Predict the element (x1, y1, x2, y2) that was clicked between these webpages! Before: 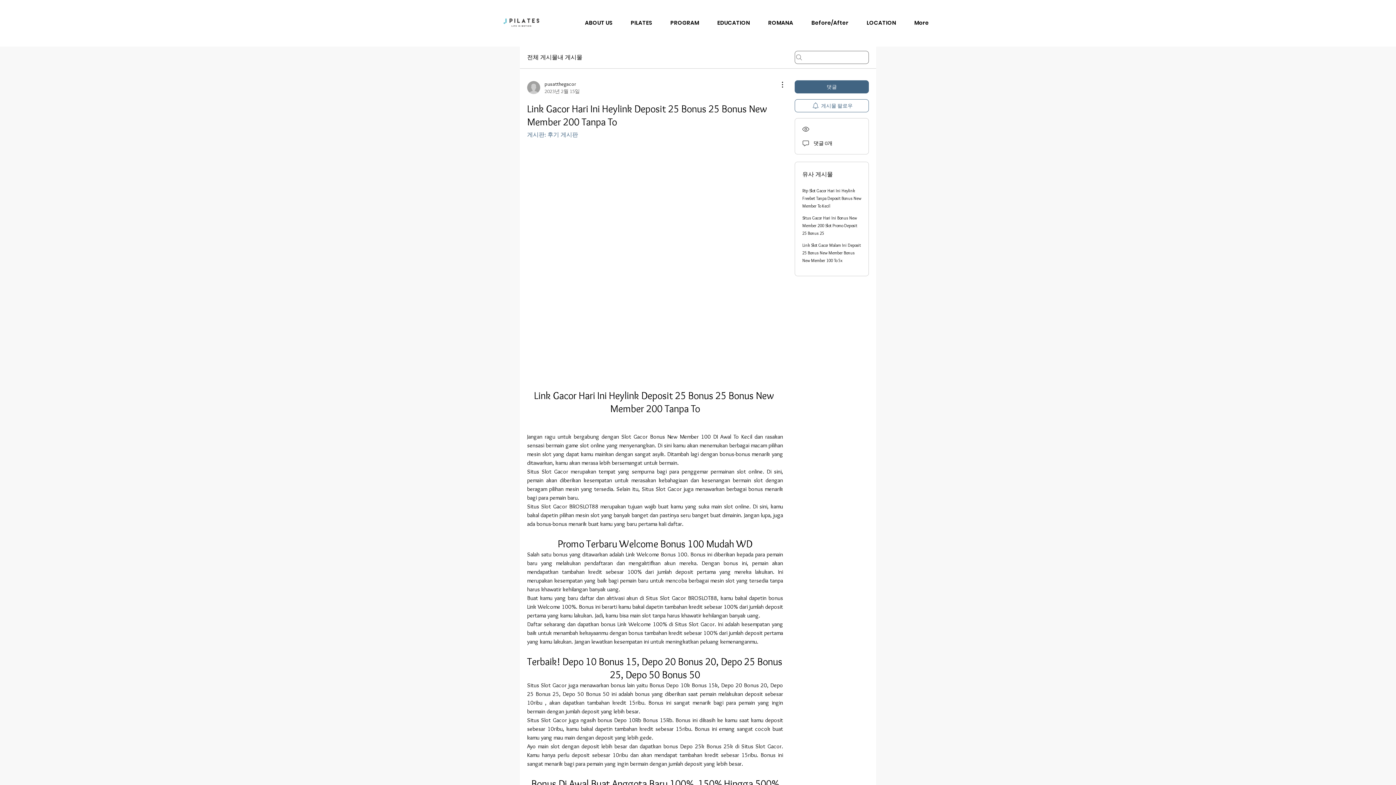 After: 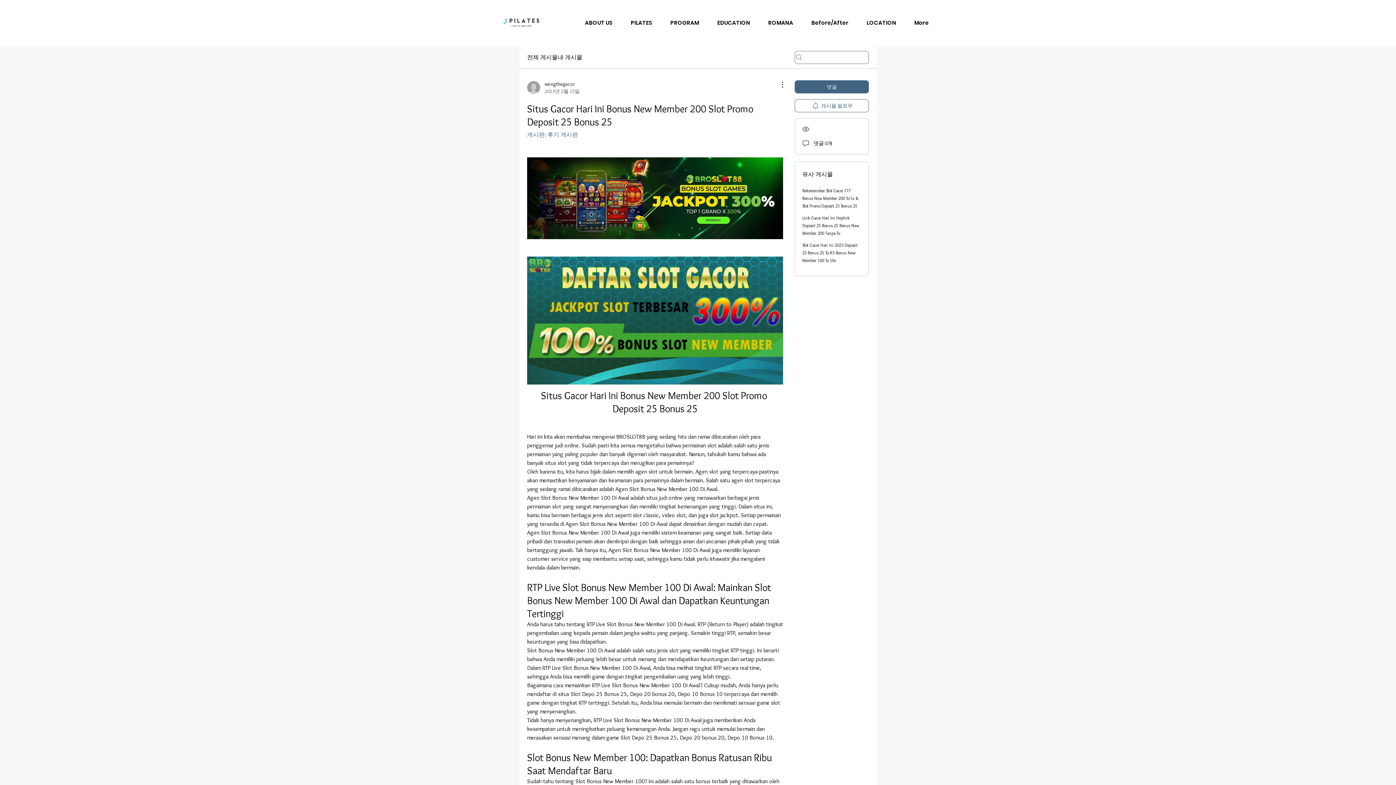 Action: label: Situs Gacor Hari Ini Bonus New Member 200 Slot Promo Deposit 25 Bonus 25 bbox: (802, 215, 857, 236)